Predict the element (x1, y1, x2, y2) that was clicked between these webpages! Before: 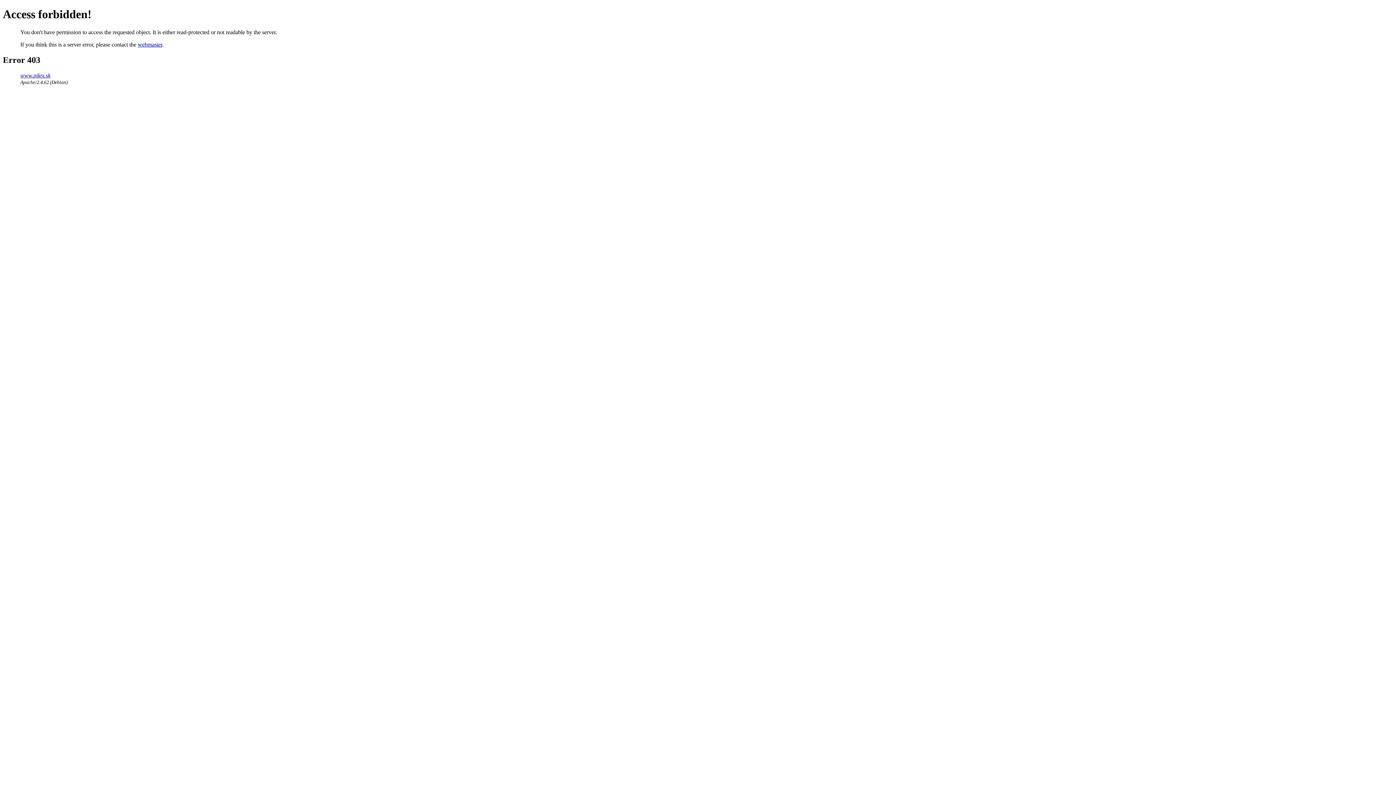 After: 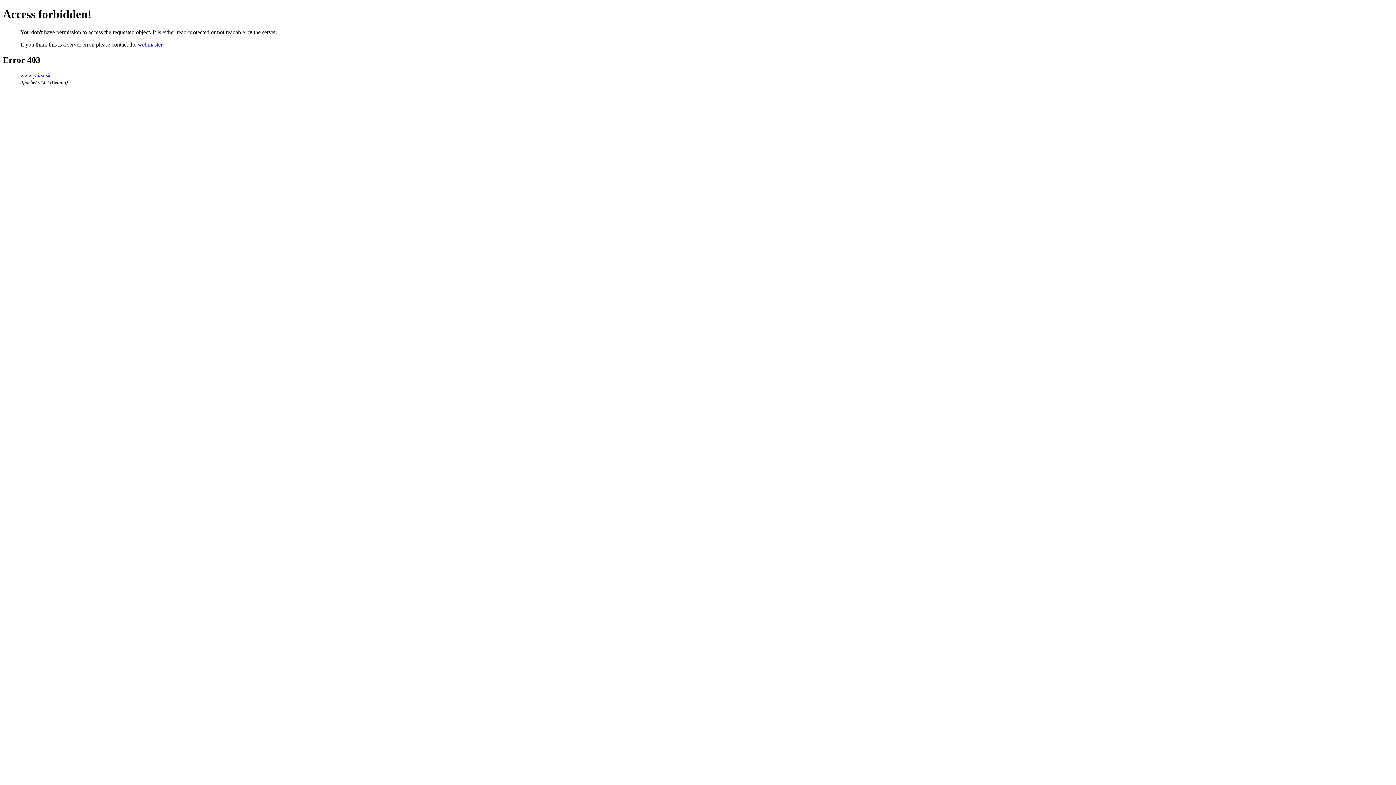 Action: label: webmaster bbox: (137, 41, 162, 47)